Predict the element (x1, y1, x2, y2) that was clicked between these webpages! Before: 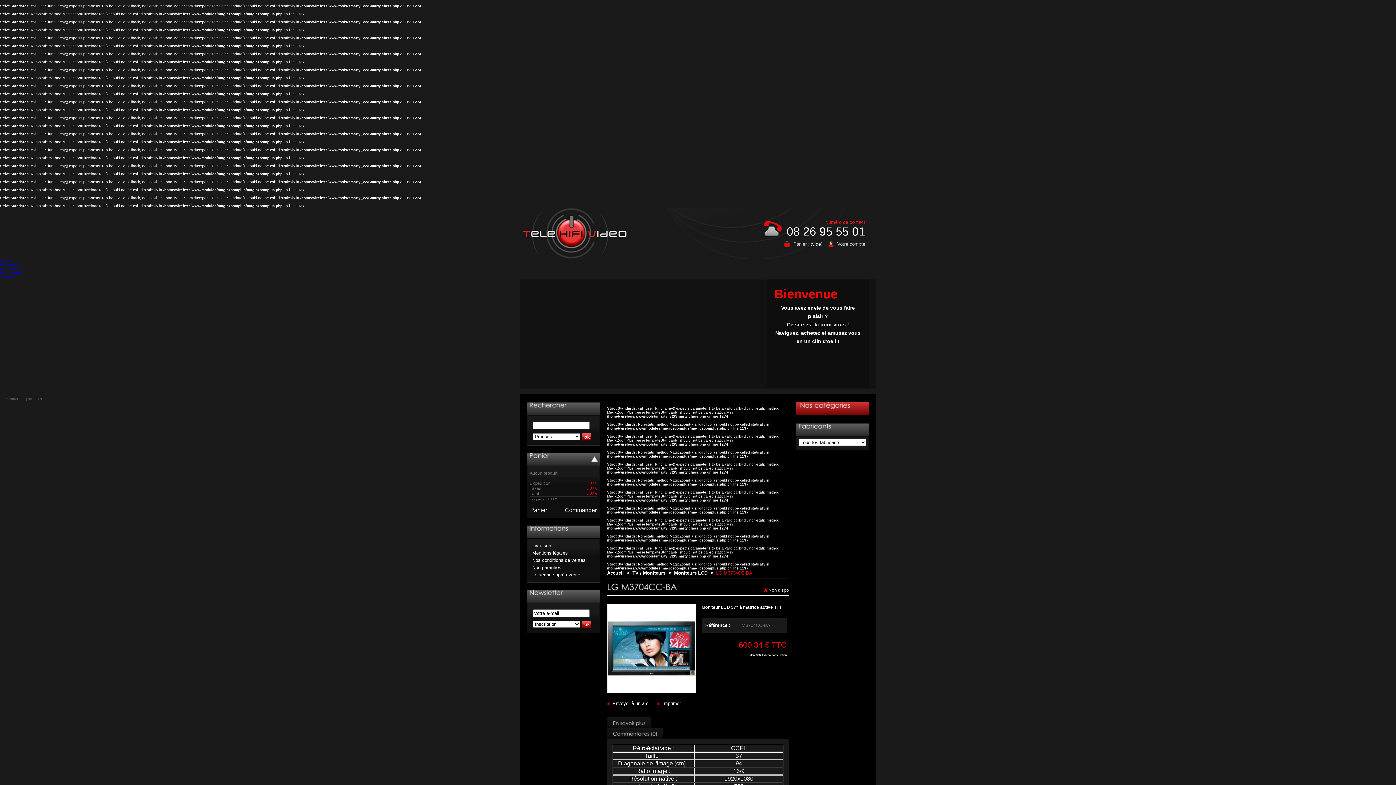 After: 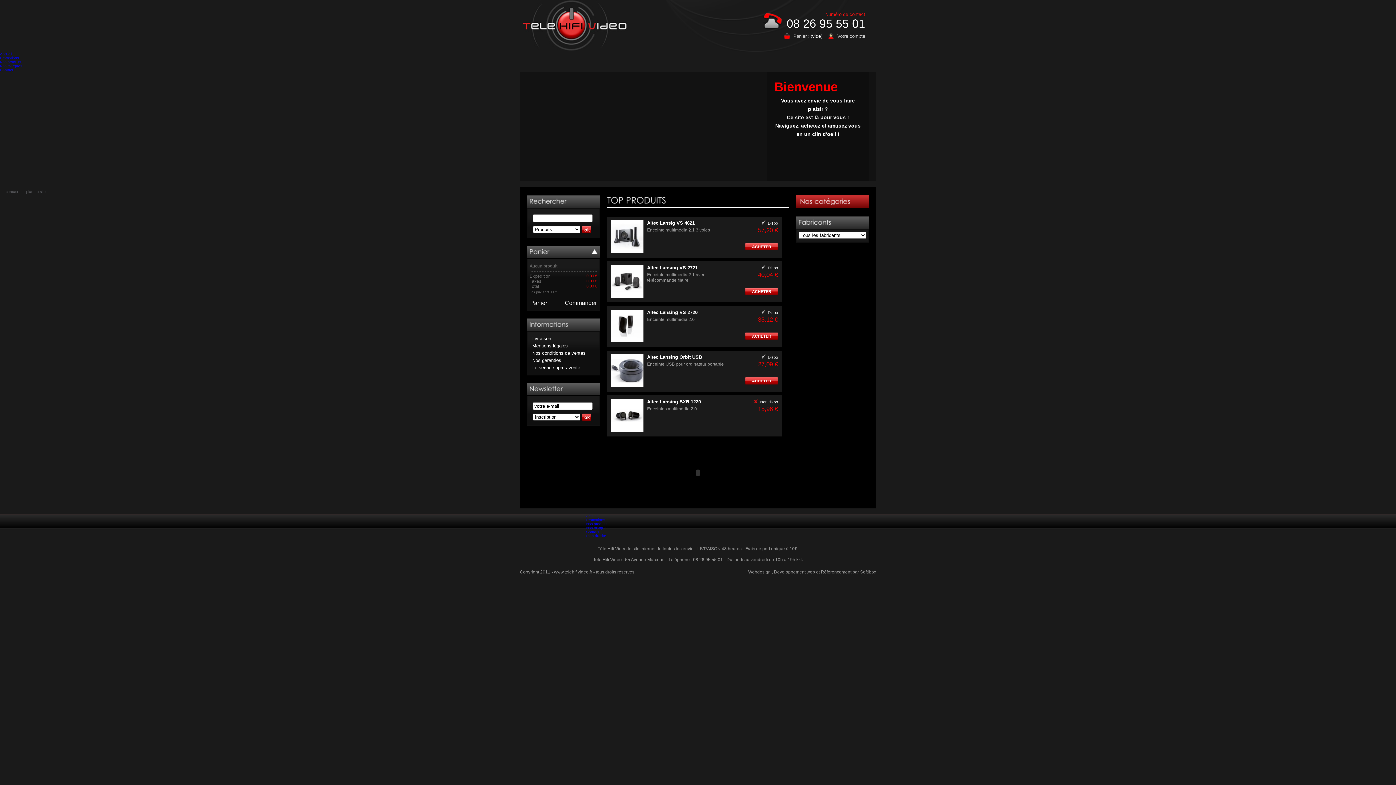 Action: label: Accueil bbox: (607, 570, 624, 576)